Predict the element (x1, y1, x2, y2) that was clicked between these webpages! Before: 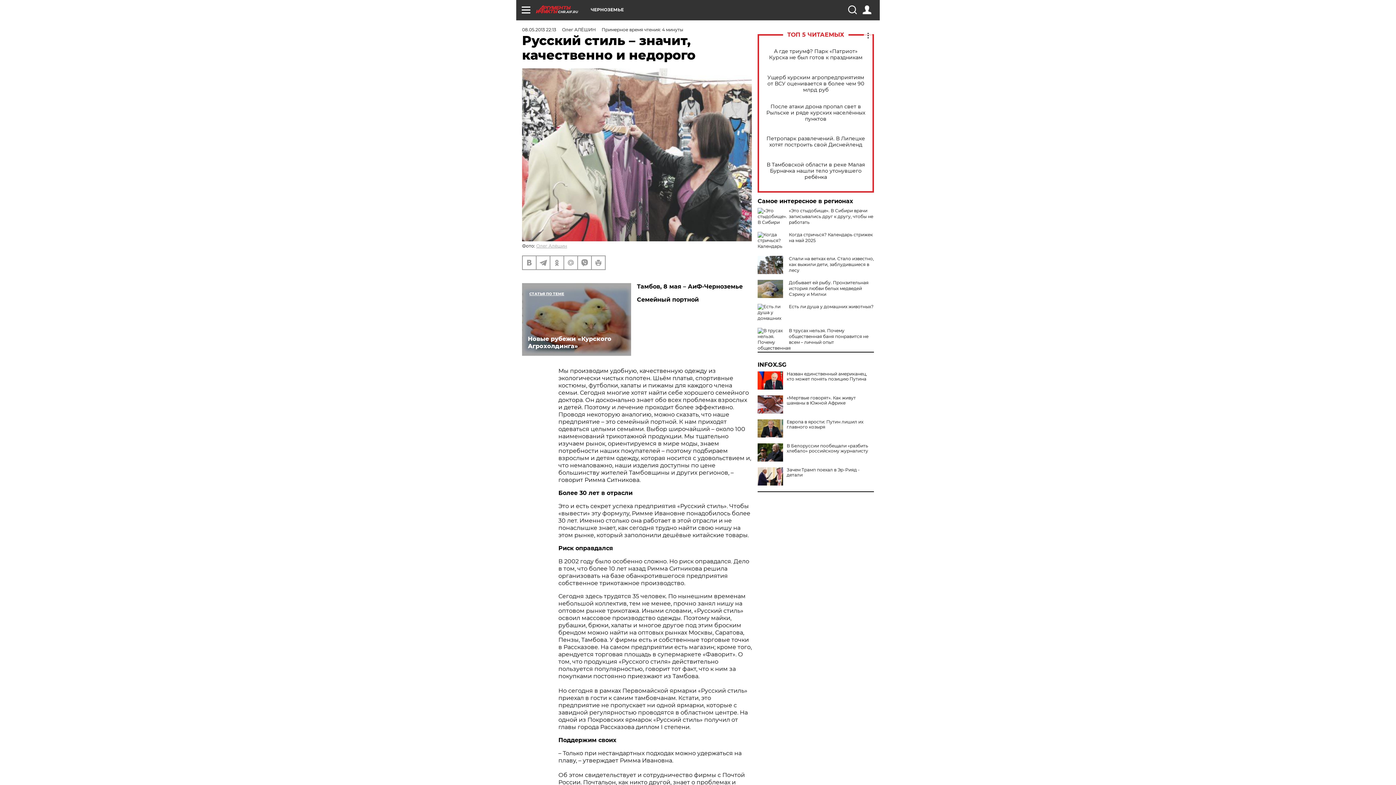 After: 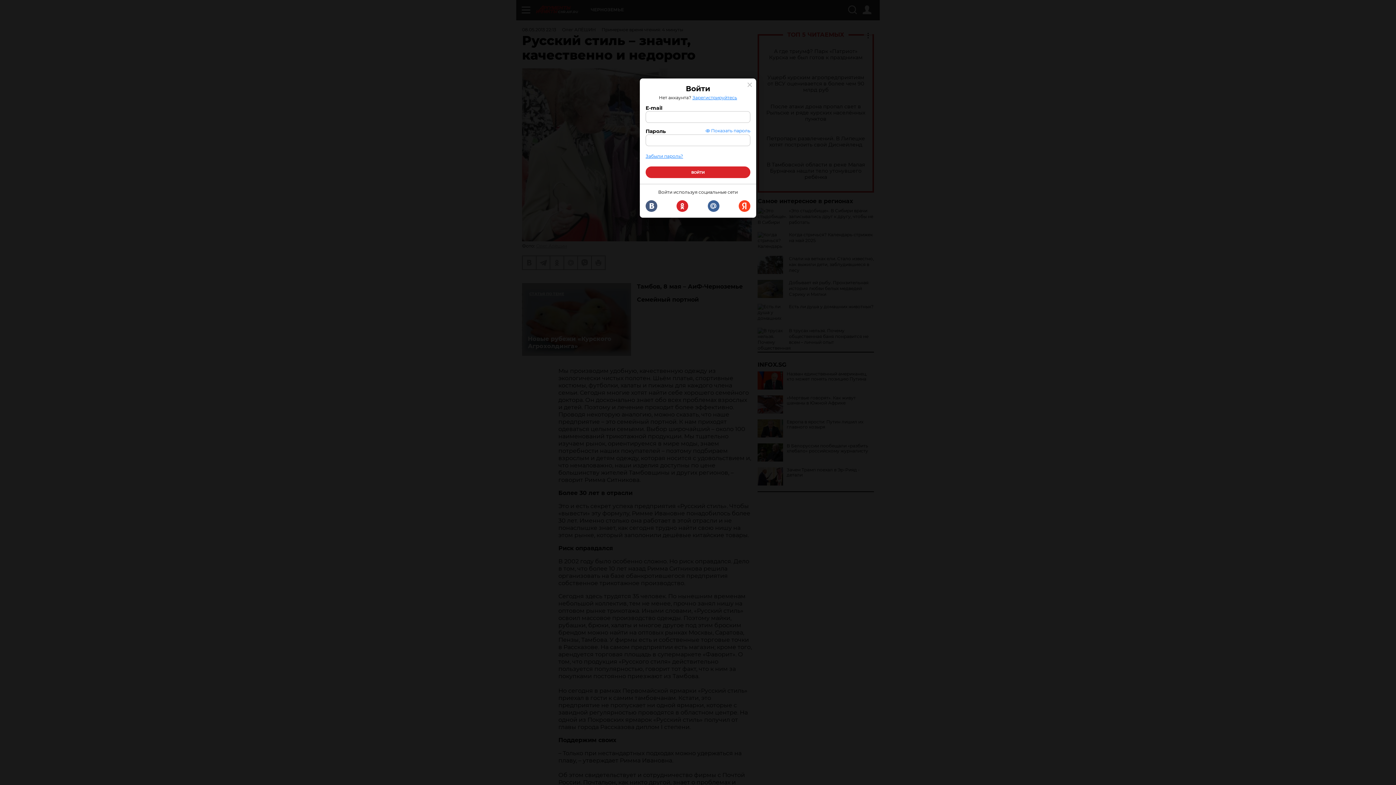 Action: bbox: (862, 5, 871, 14)